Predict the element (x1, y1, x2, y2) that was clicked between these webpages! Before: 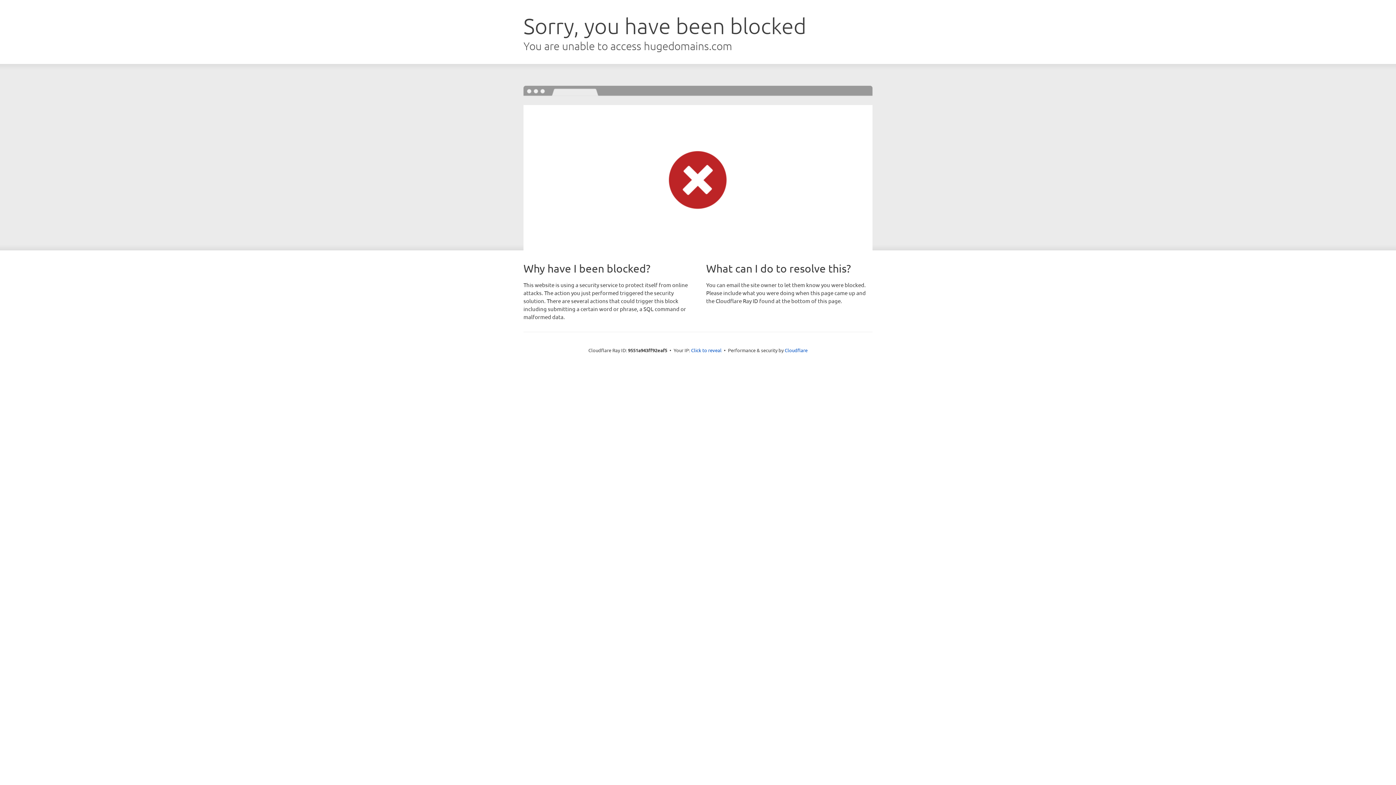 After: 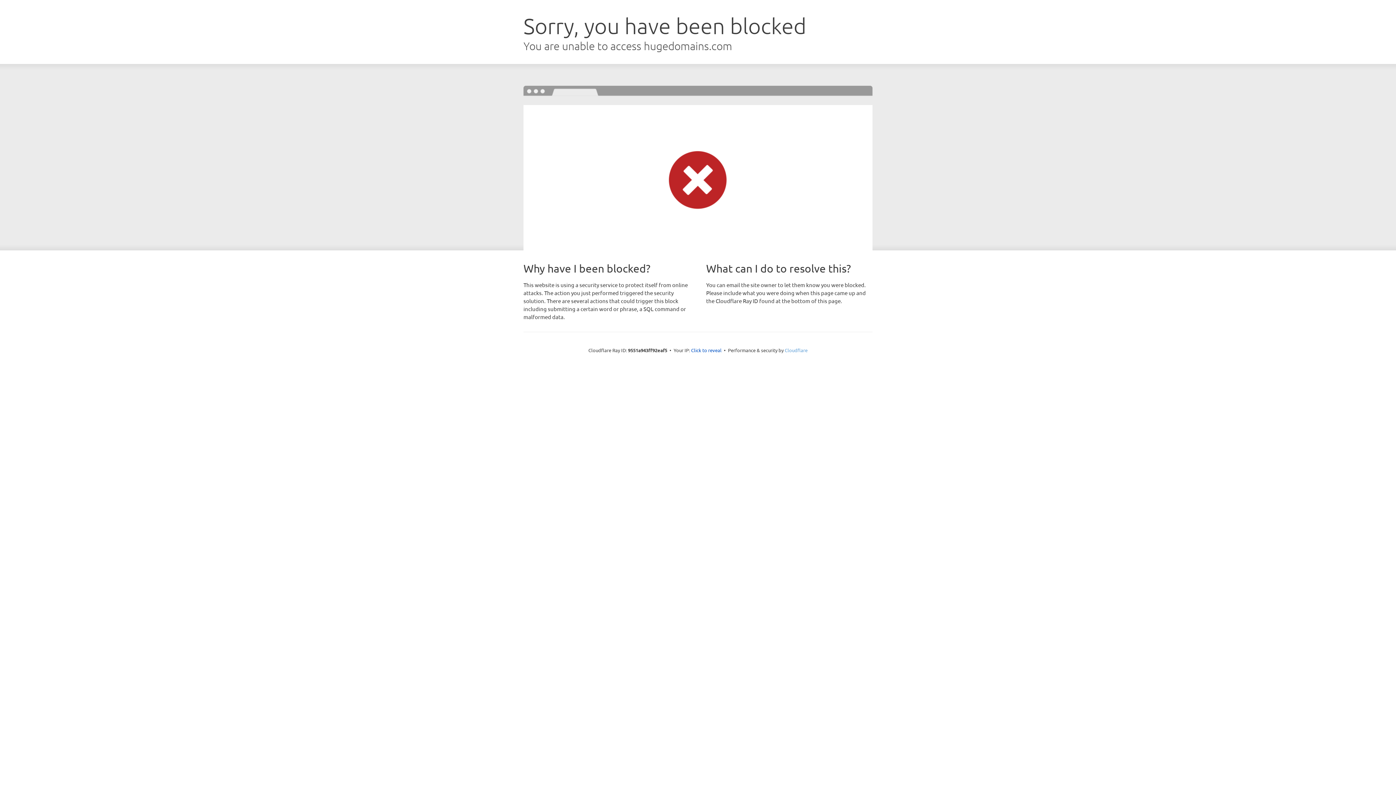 Action: label: Cloudflare bbox: (784, 347, 807, 353)